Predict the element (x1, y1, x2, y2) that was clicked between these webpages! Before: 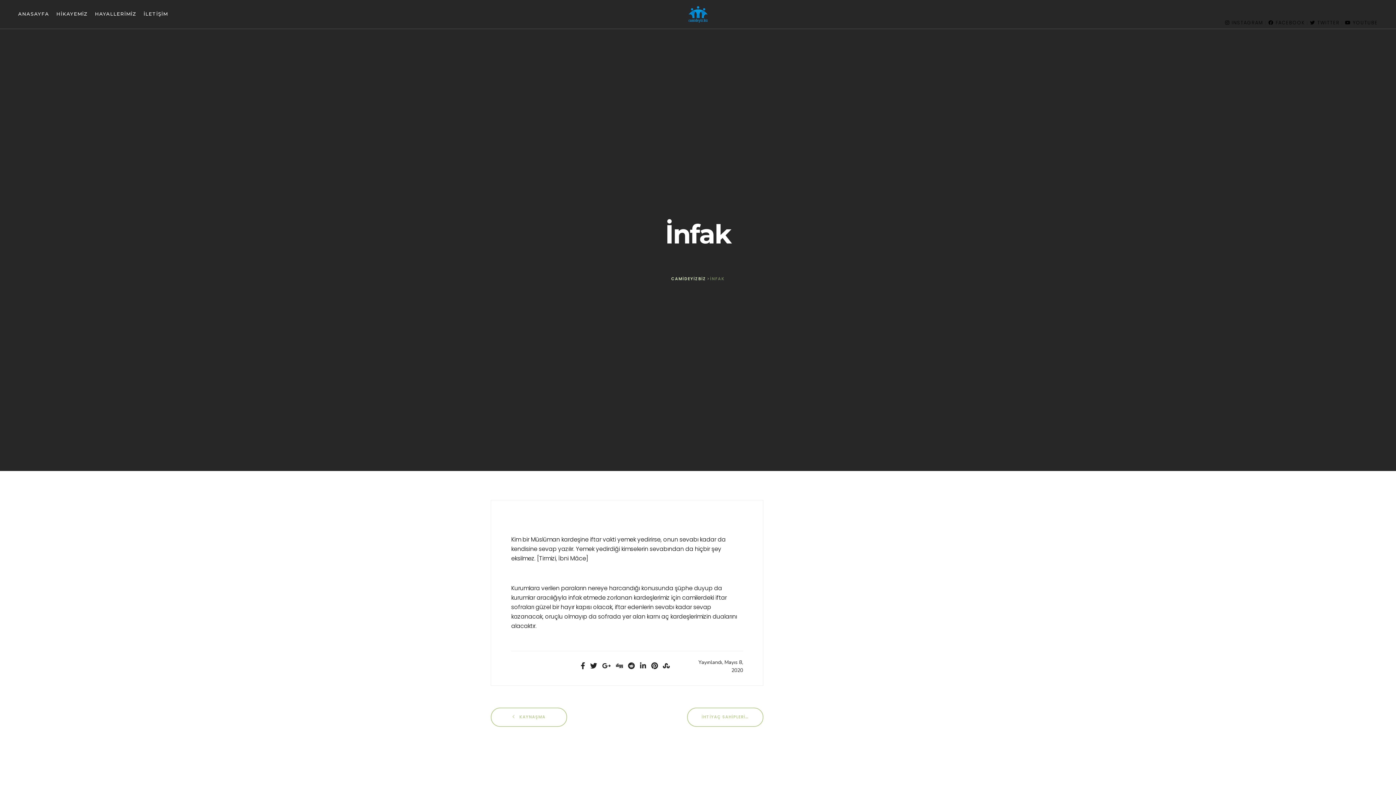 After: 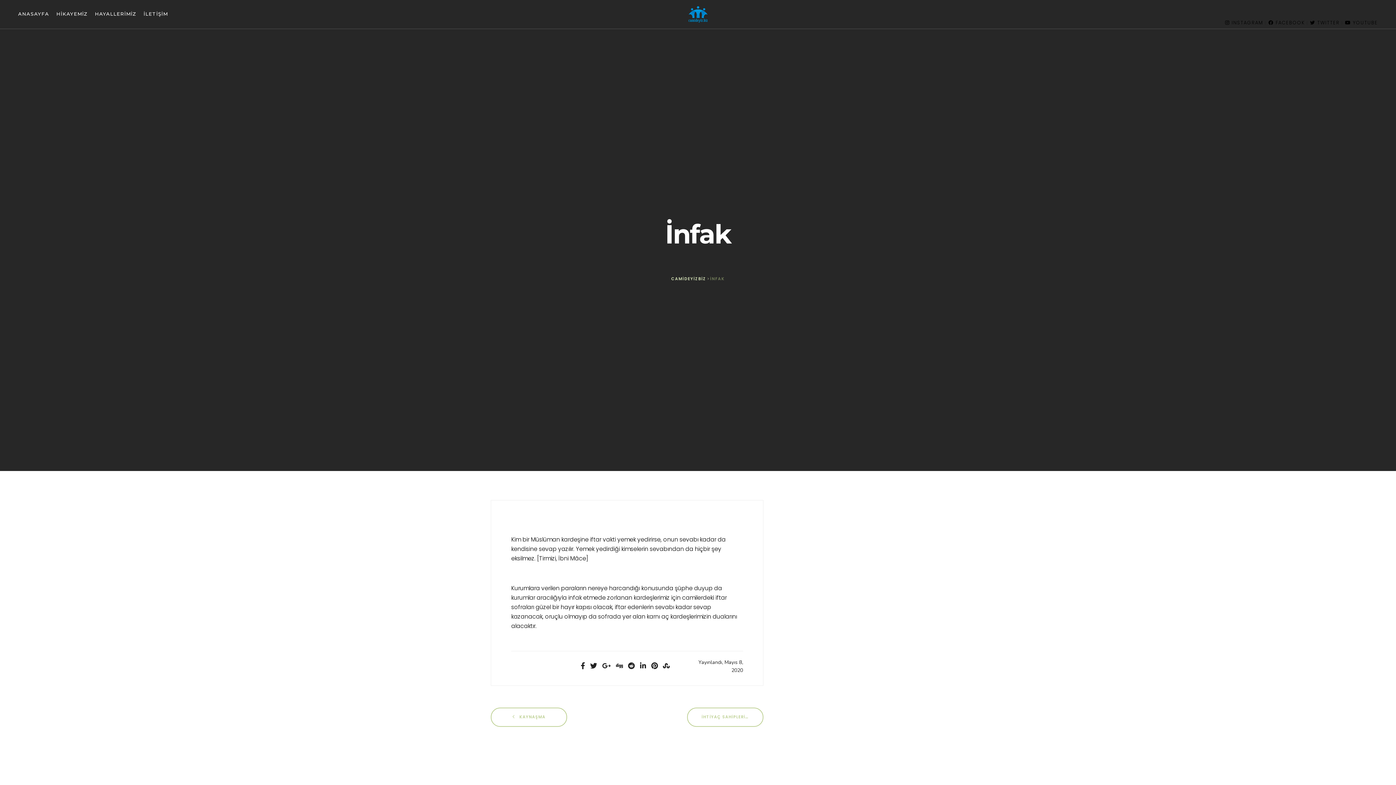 Action: bbox: (1310, 19, 1339, 26) label:  TWITTER